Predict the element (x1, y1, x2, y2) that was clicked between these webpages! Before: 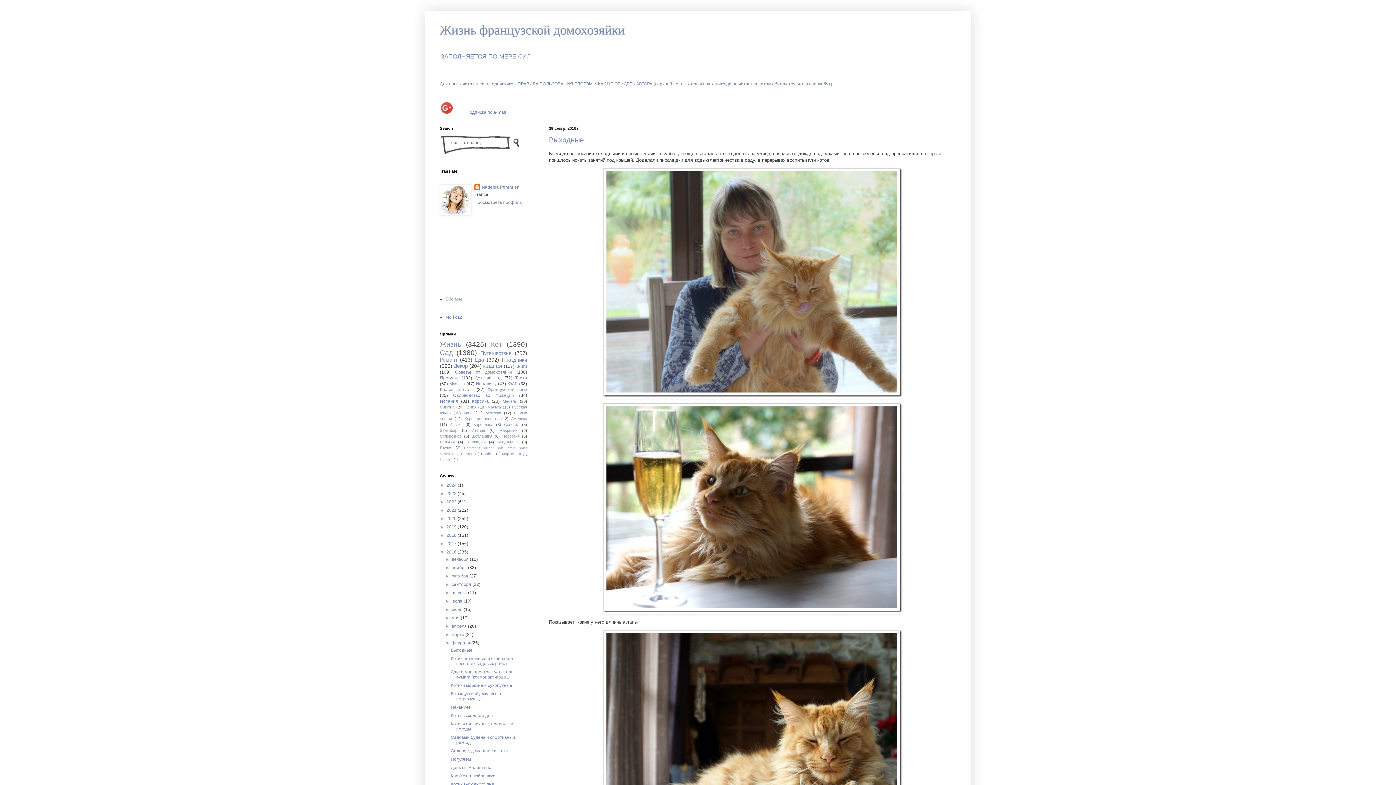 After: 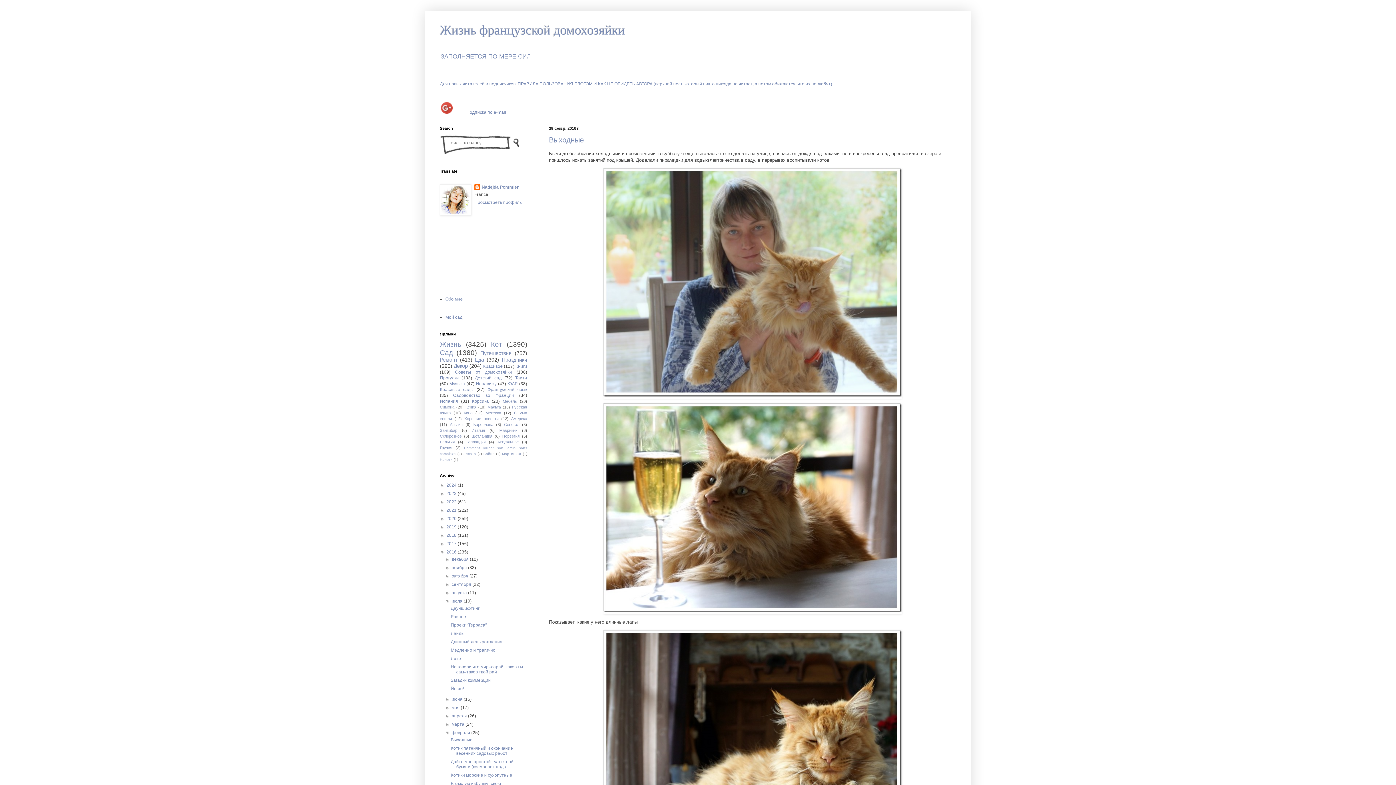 Action: label: ►   bbox: (445, 599, 451, 604)